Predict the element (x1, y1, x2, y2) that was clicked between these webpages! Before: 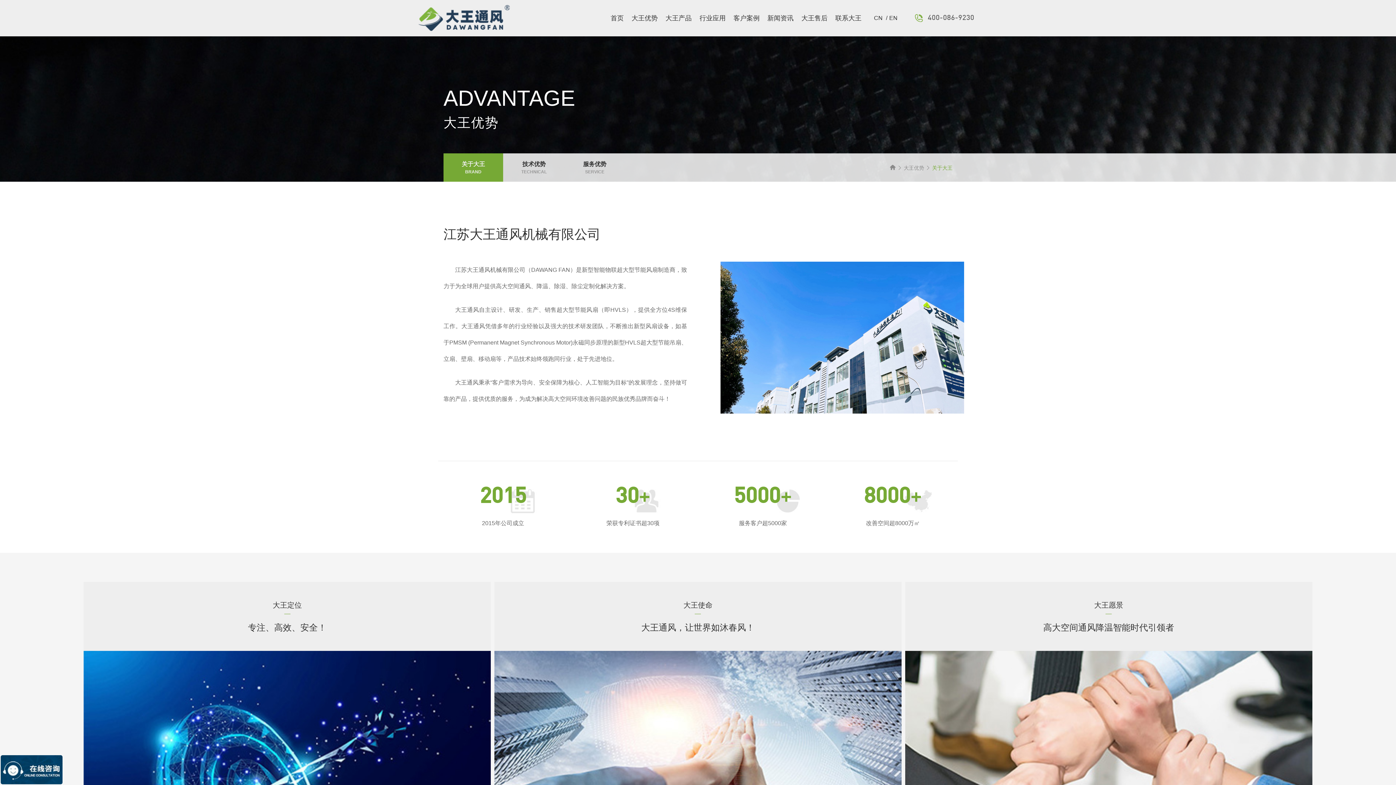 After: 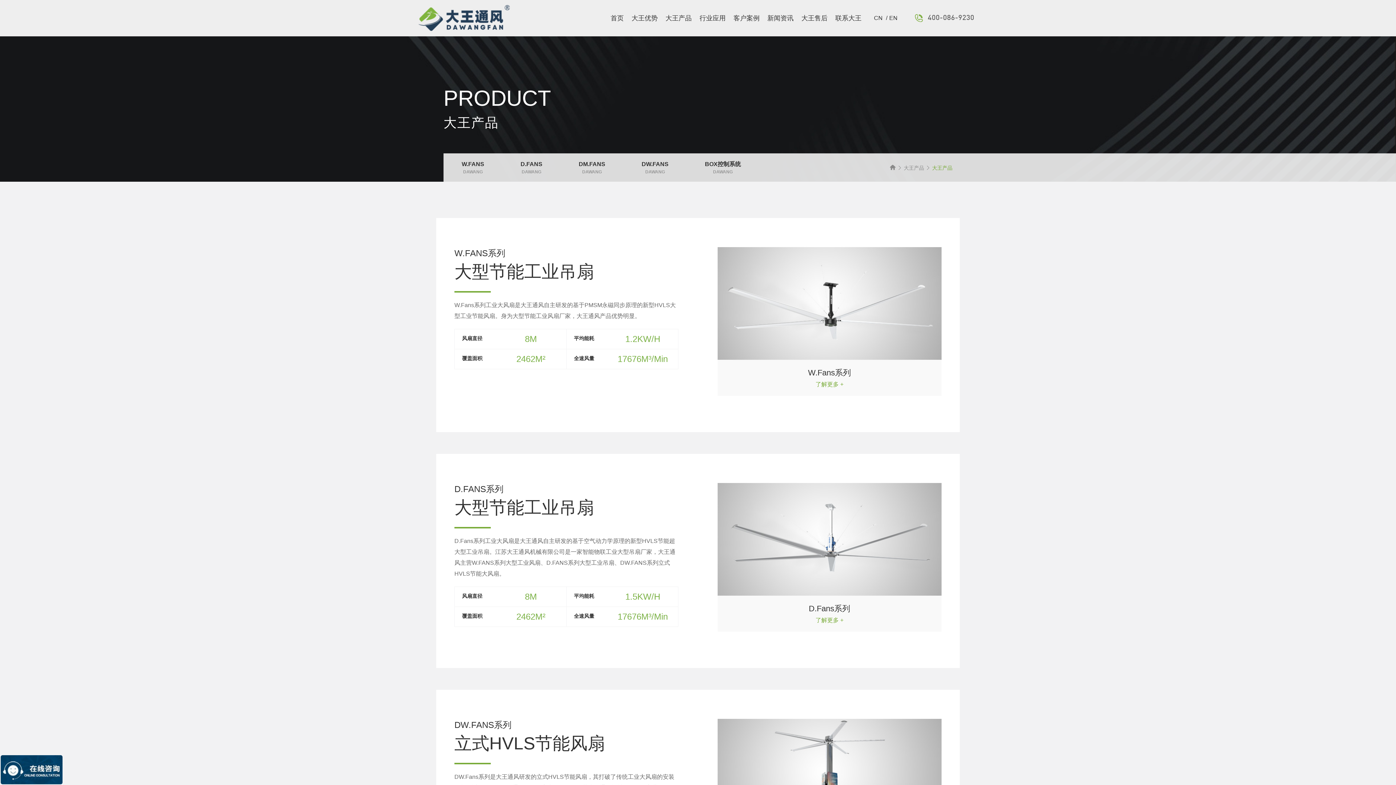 Action: bbox: (665, 0, 691, 36) label: 大王产品